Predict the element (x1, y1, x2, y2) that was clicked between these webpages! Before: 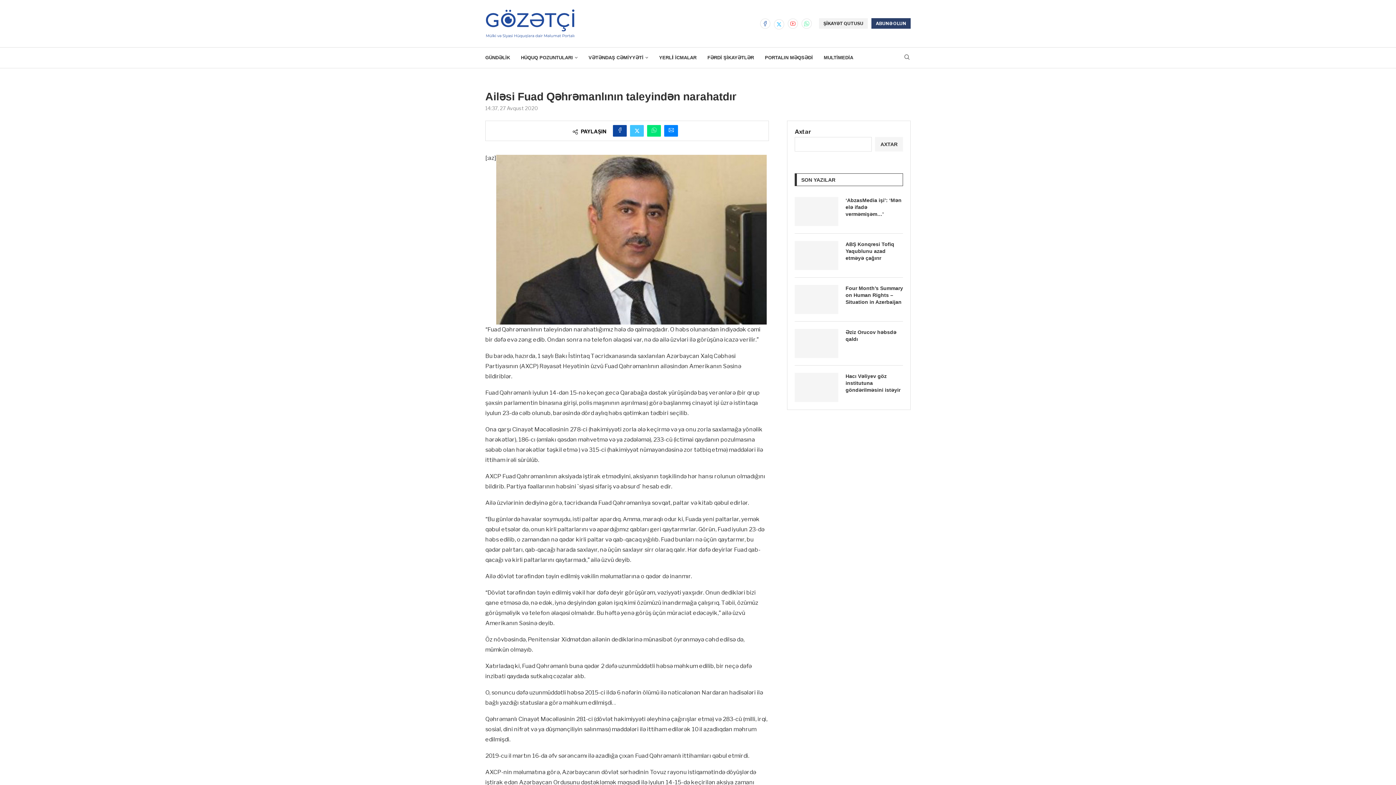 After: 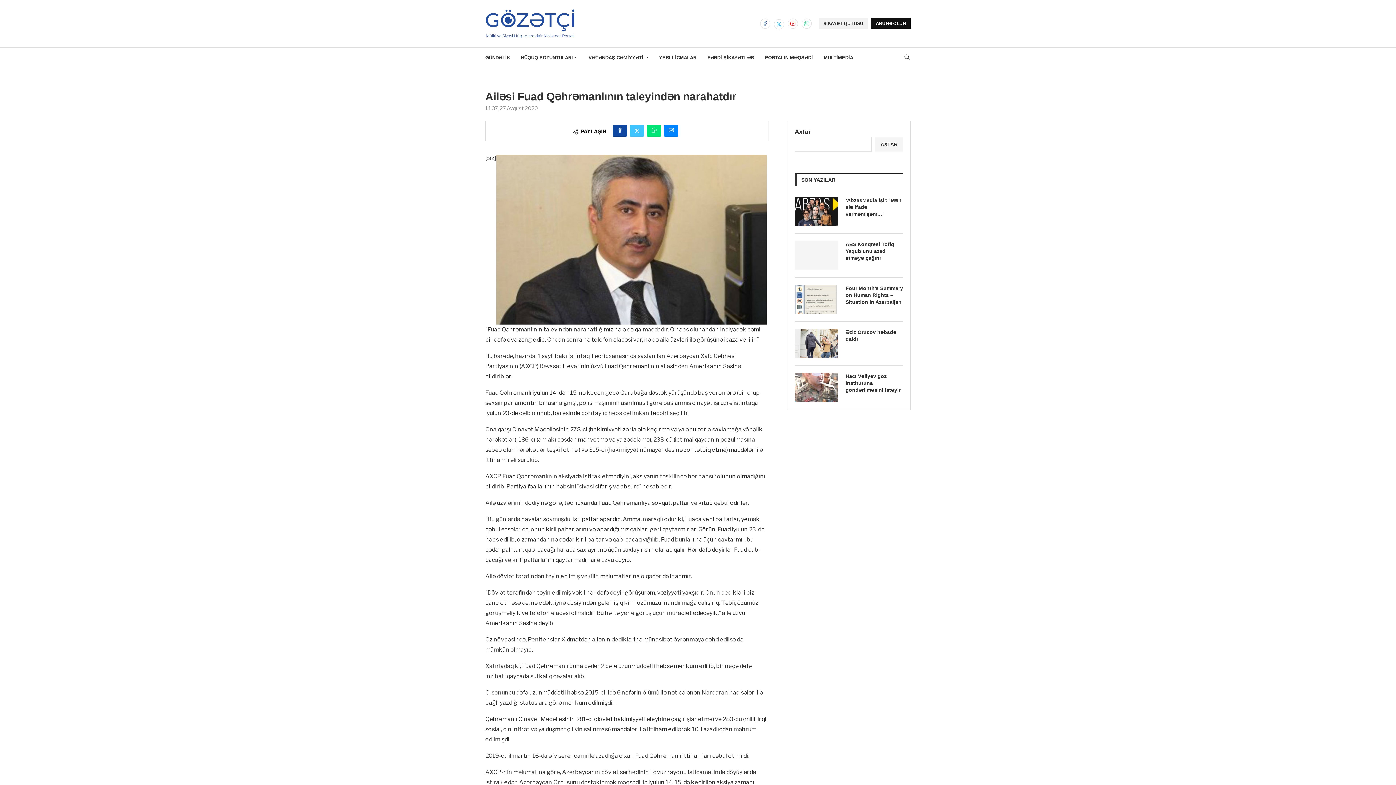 Action: bbox: (871, 18, 910, 28) label: ABUNƏ OLUN